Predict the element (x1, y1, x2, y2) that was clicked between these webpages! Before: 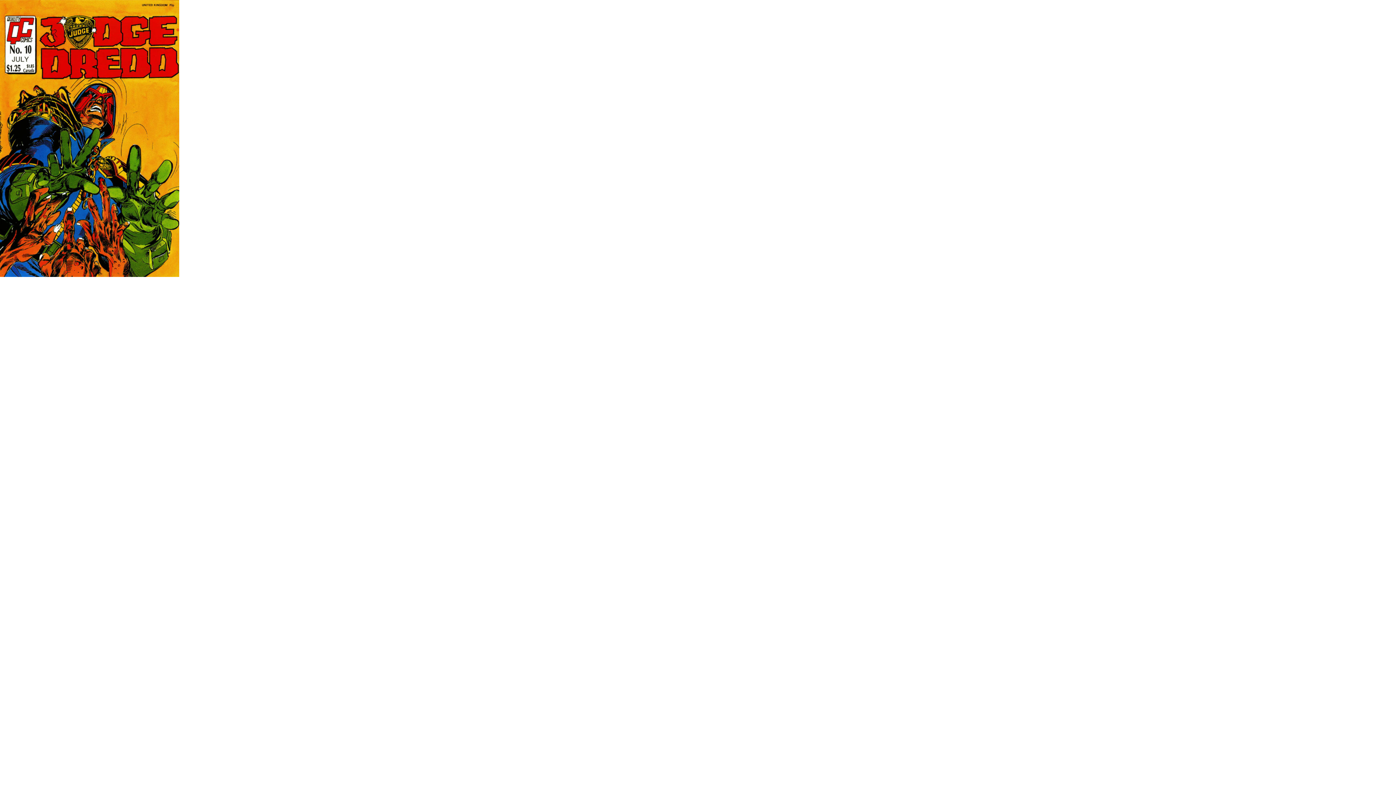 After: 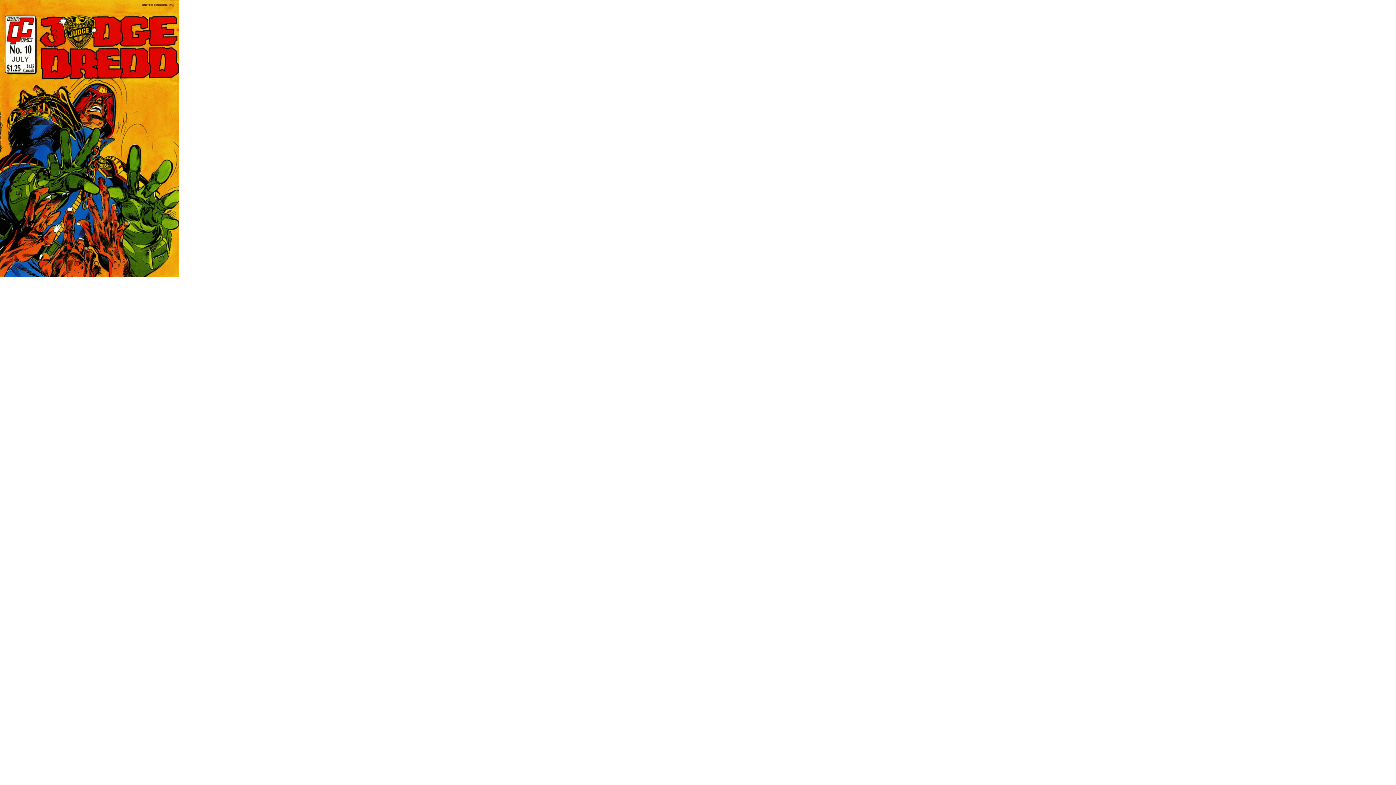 Action: bbox: (0, 272, 179, 278)